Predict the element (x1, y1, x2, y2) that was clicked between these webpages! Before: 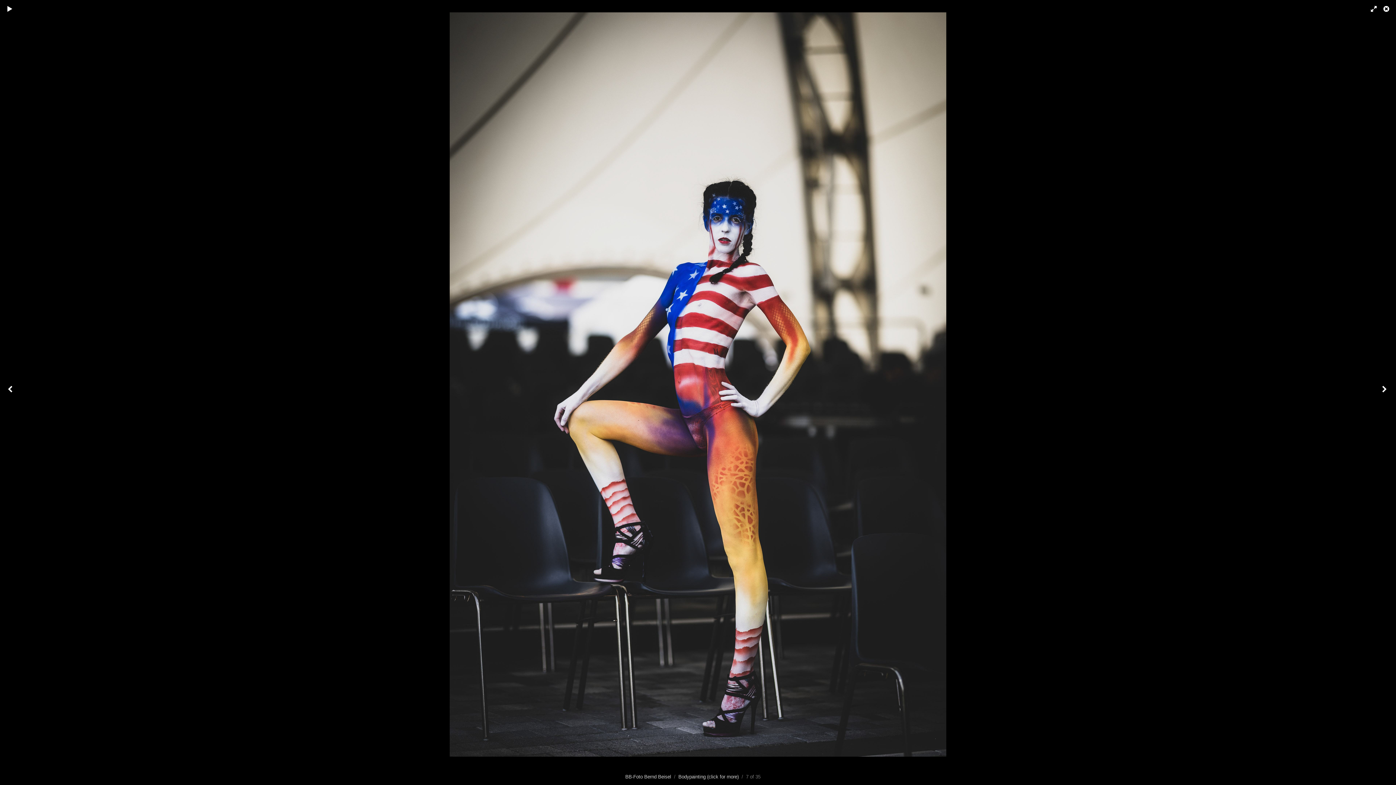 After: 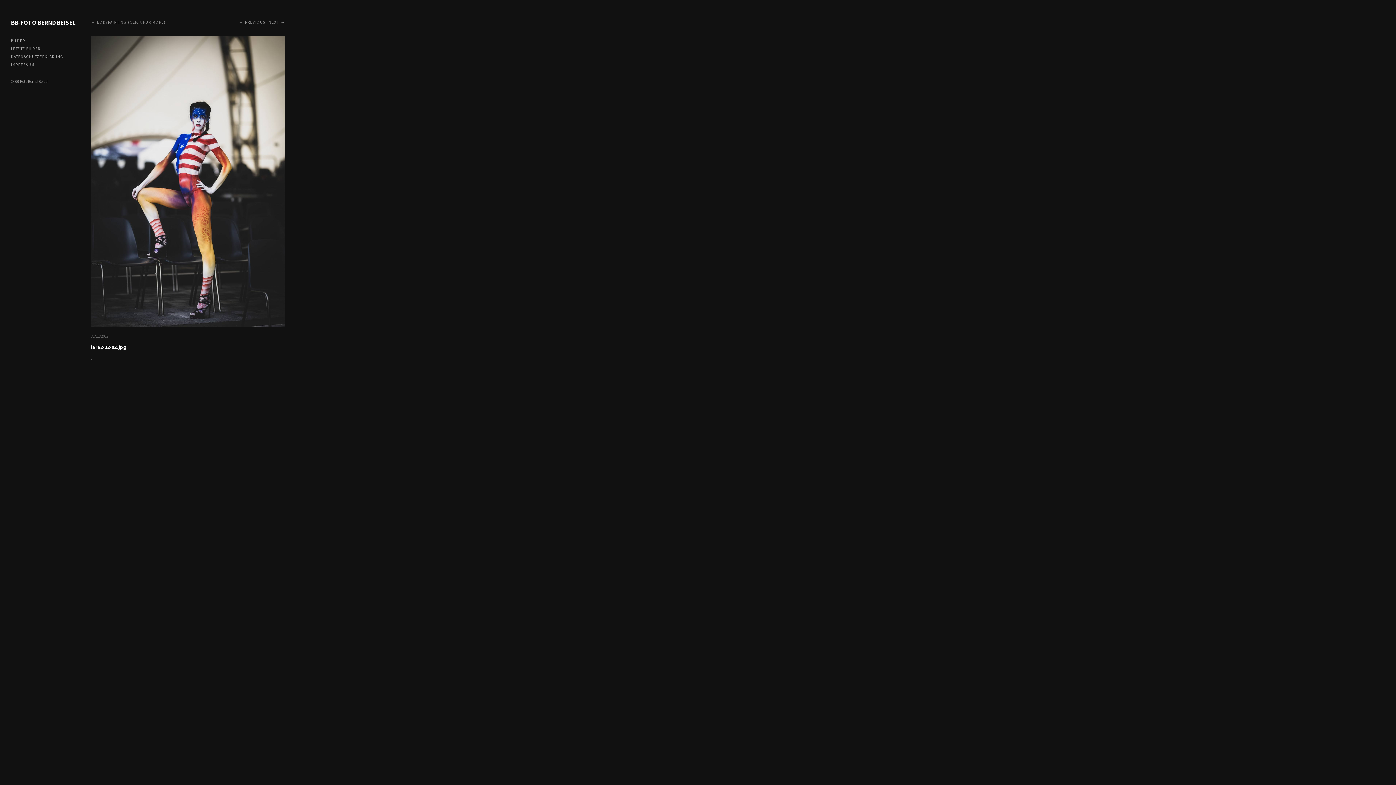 Action: bbox: (1378, 0, 1396, 18)